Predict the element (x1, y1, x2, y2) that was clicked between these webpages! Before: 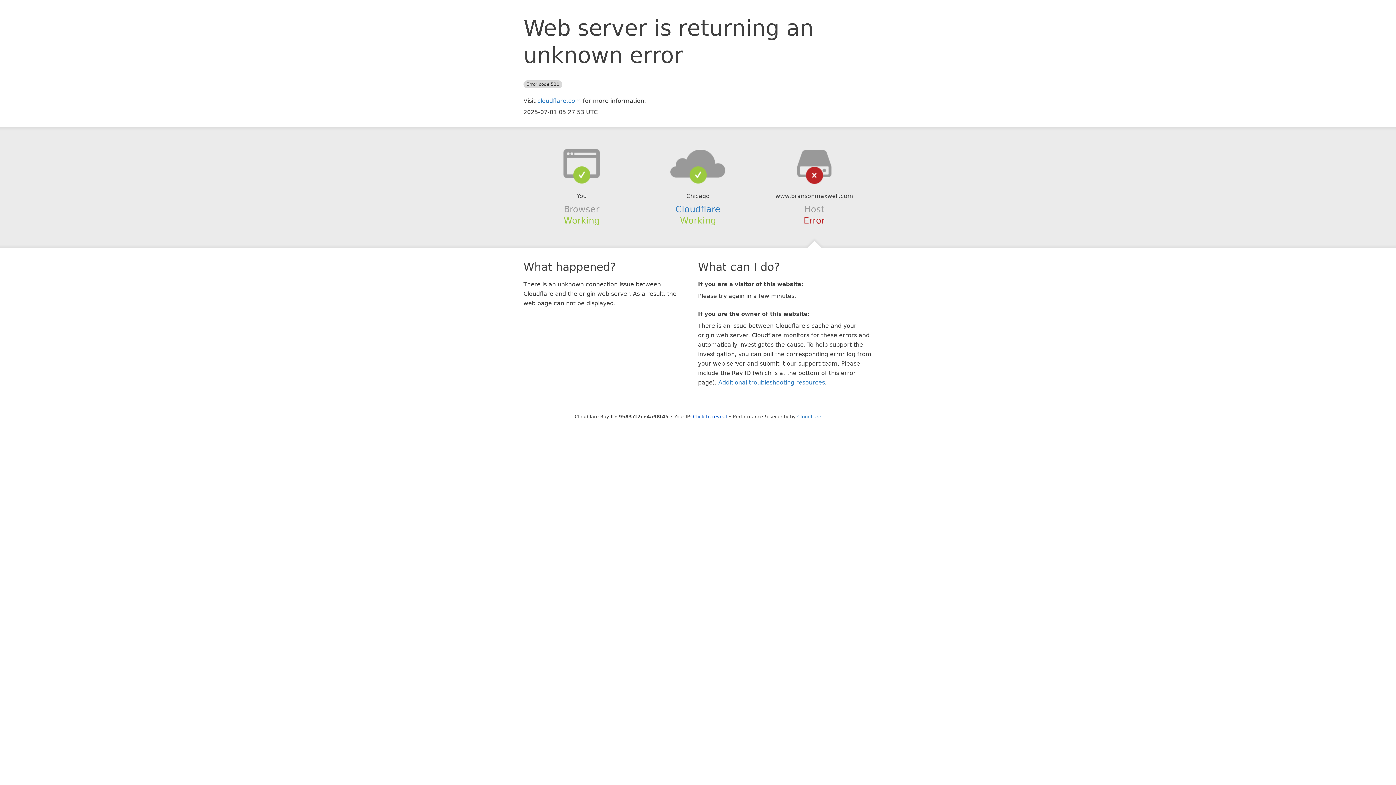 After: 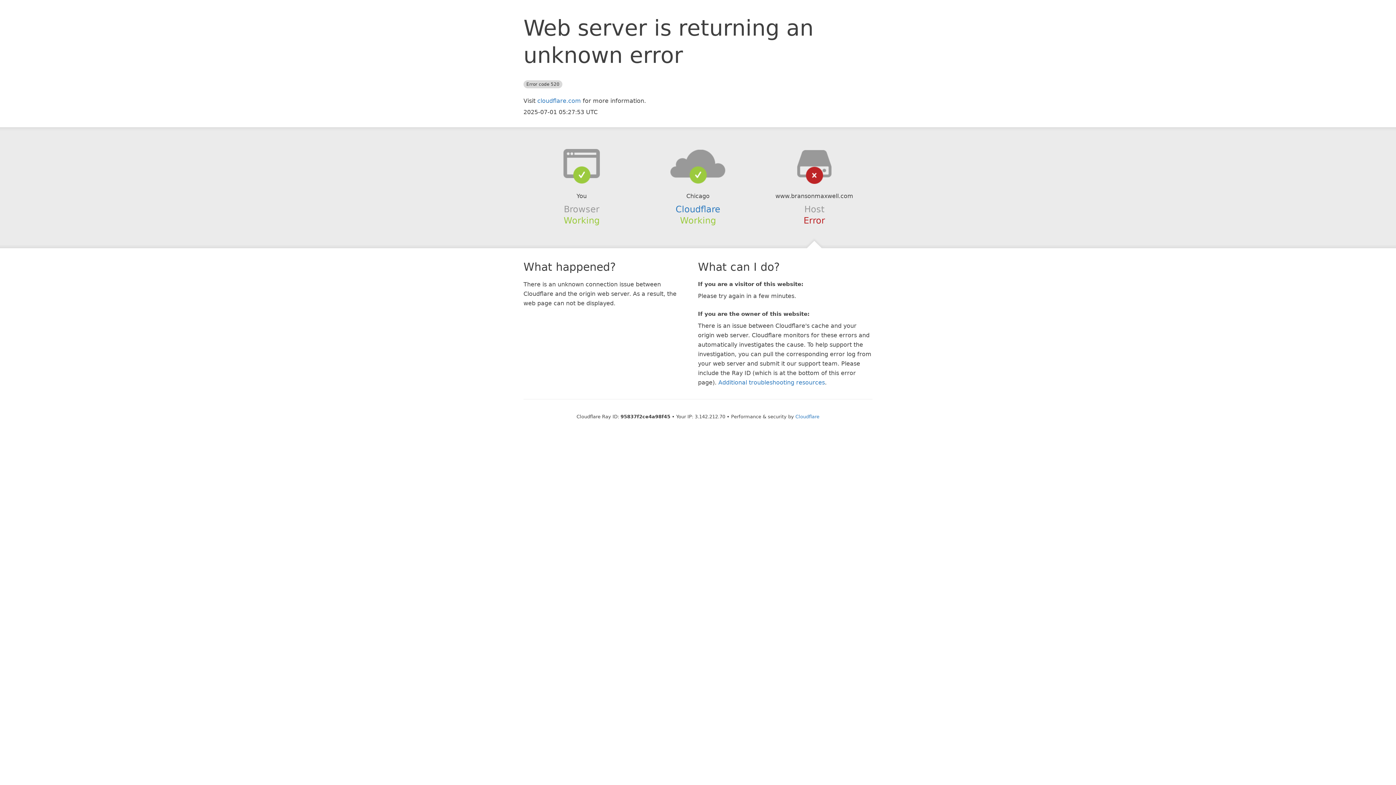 Action: label: Click to reveal bbox: (693, 414, 727, 419)